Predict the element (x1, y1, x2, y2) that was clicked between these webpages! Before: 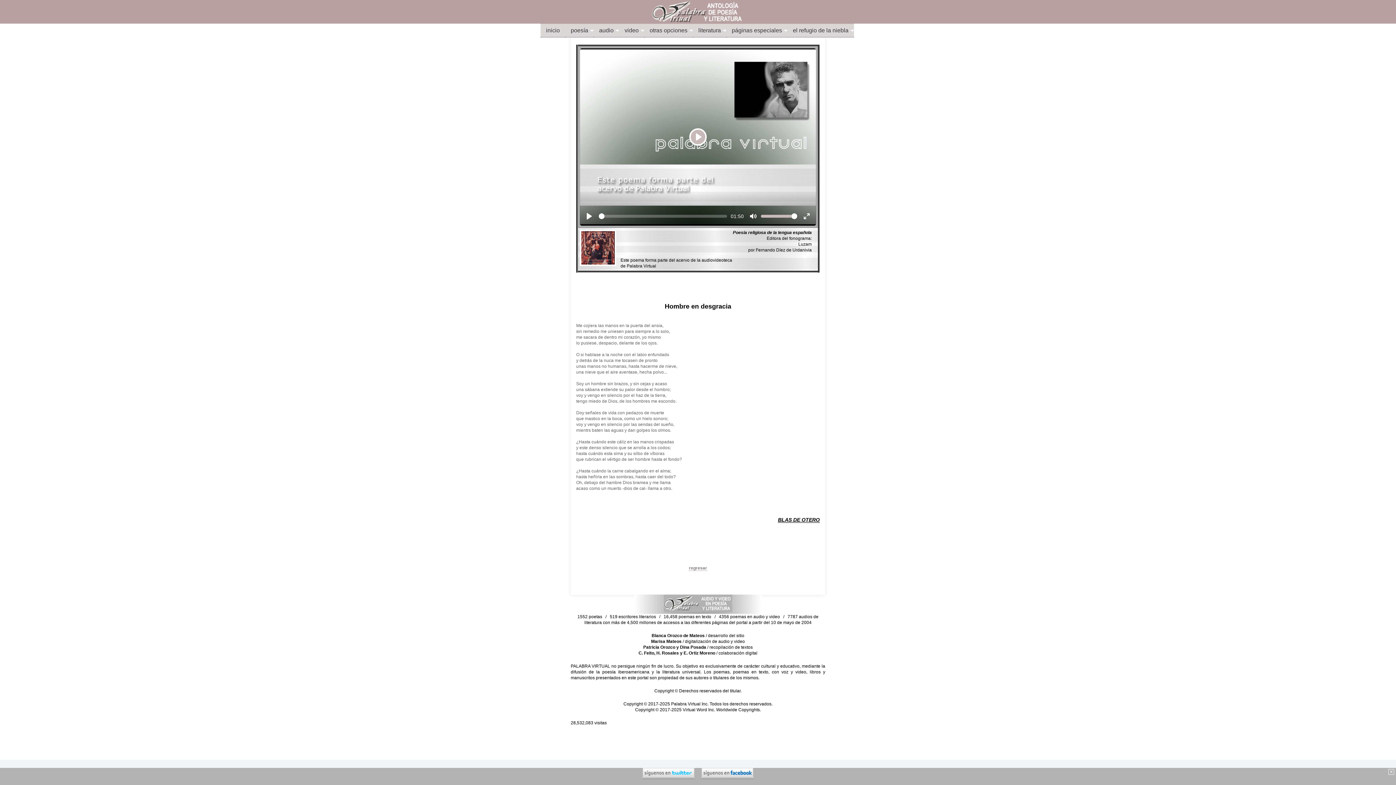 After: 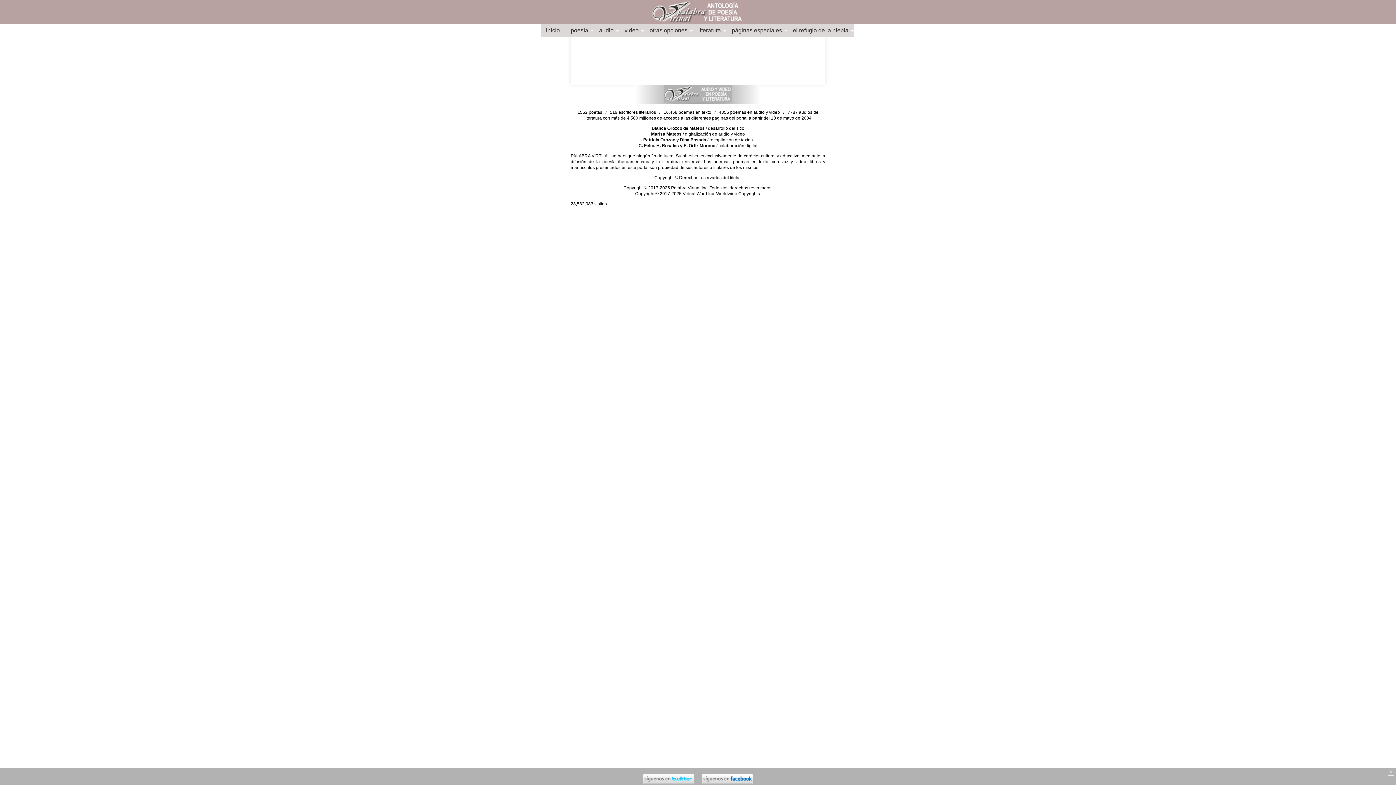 Action: bbox: (778, 517, 820, 523) label: BLAS DE OTERO